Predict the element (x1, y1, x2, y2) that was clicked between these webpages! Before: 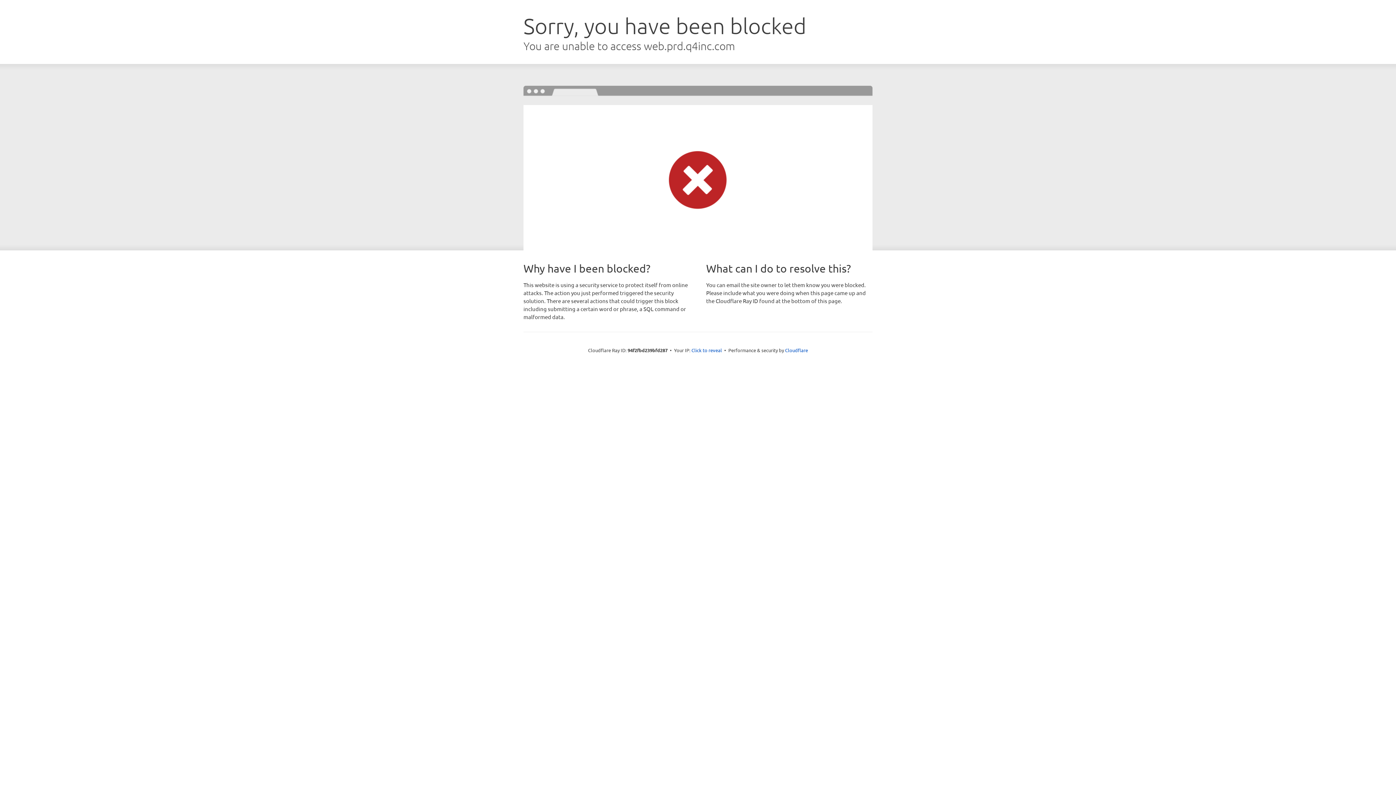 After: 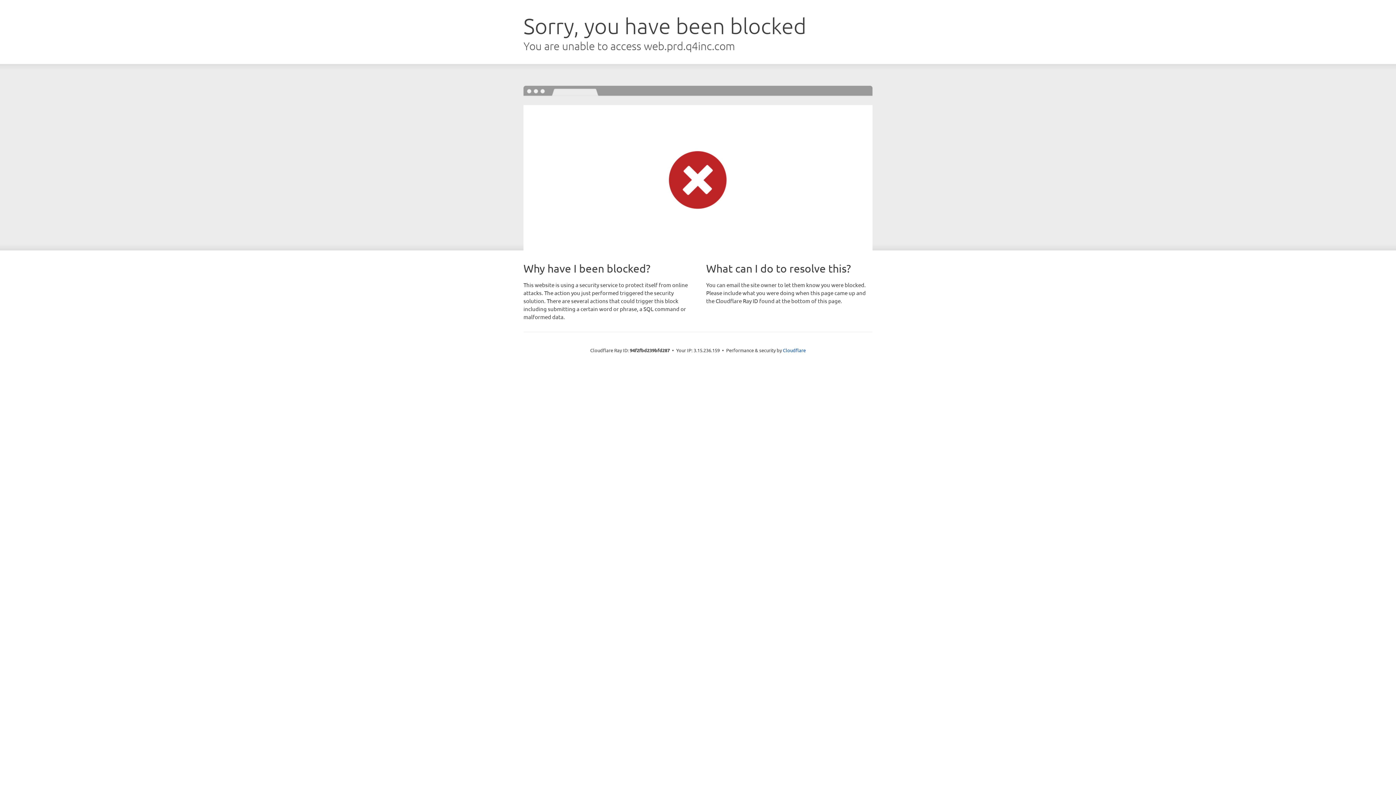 Action: bbox: (691, 346, 722, 353) label: Click to reveal